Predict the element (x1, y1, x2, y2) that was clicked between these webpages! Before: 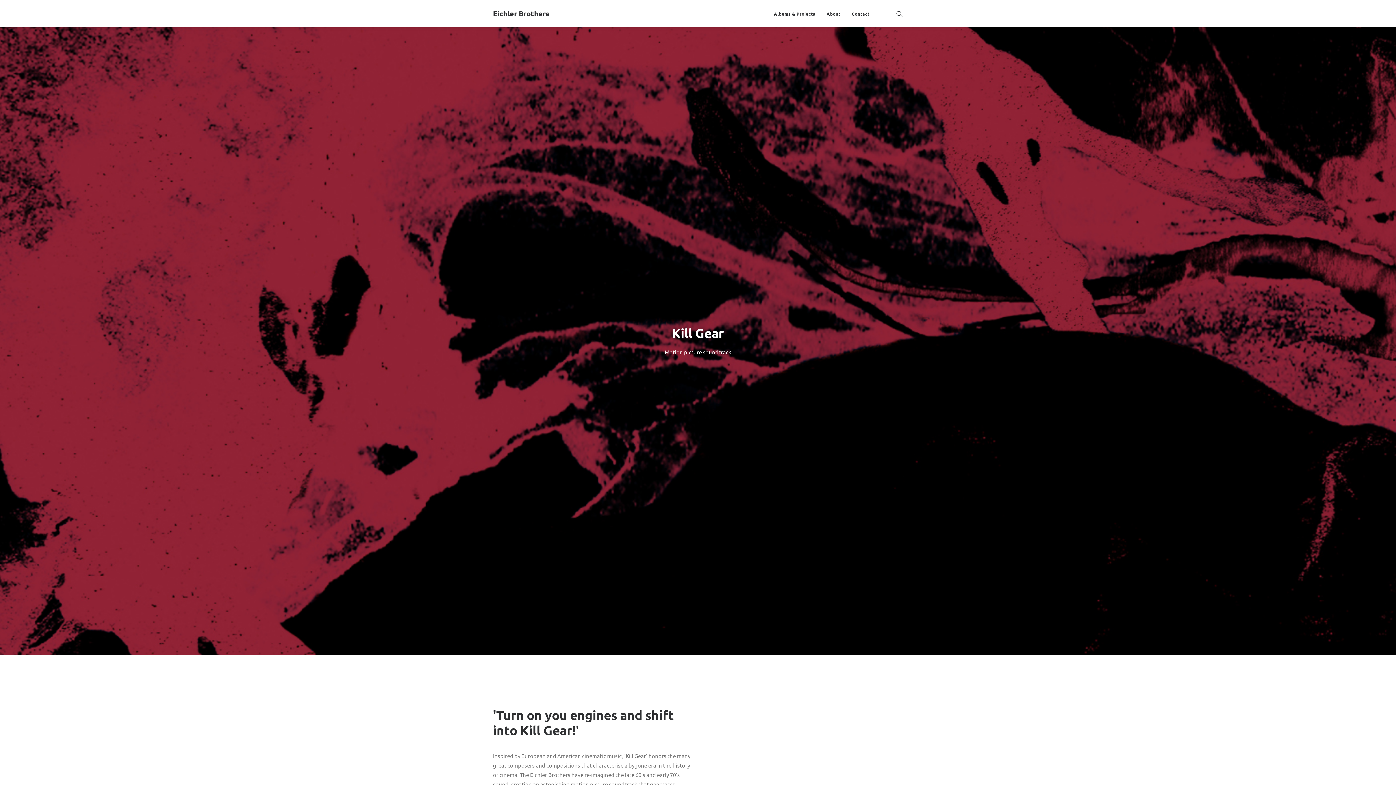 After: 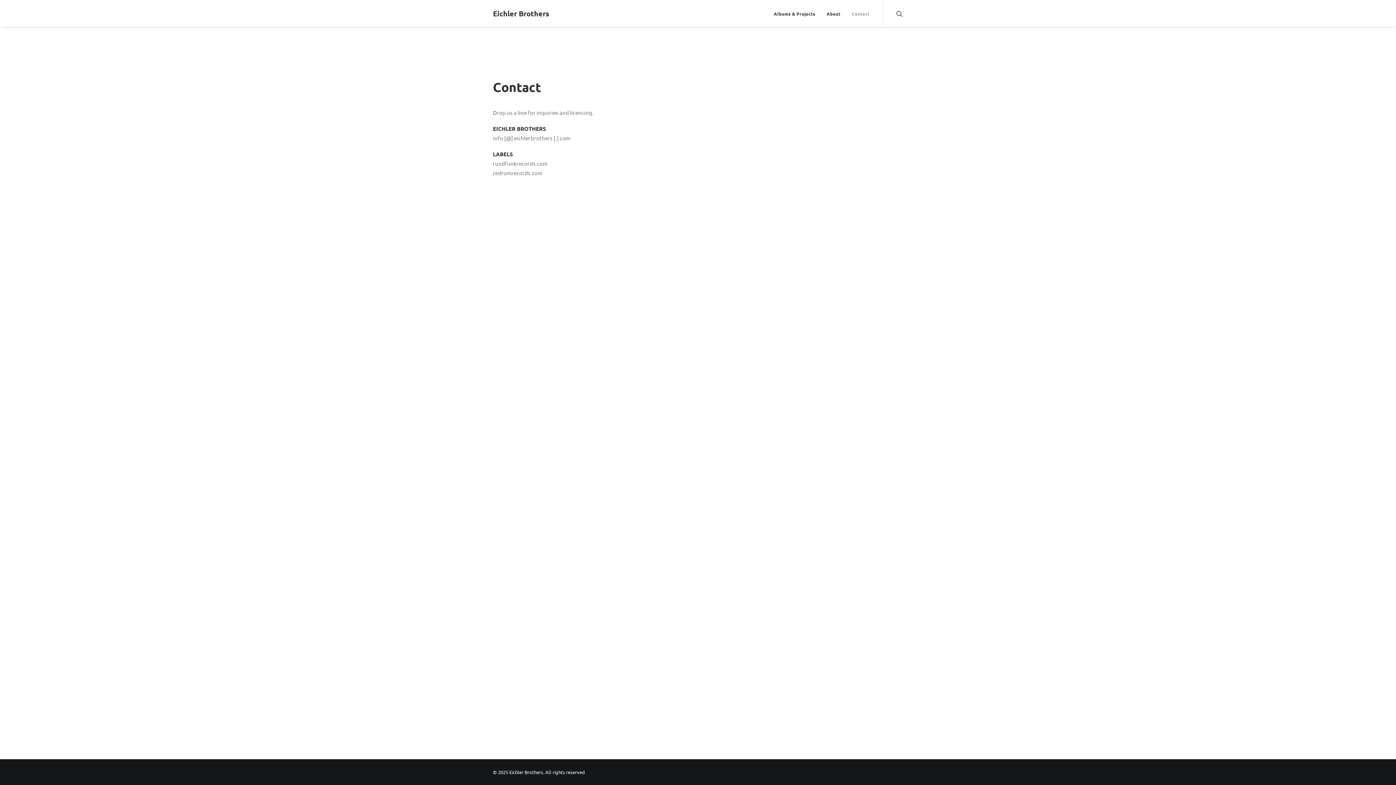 Action: bbox: (846, 0, 869, 26) label: Contact